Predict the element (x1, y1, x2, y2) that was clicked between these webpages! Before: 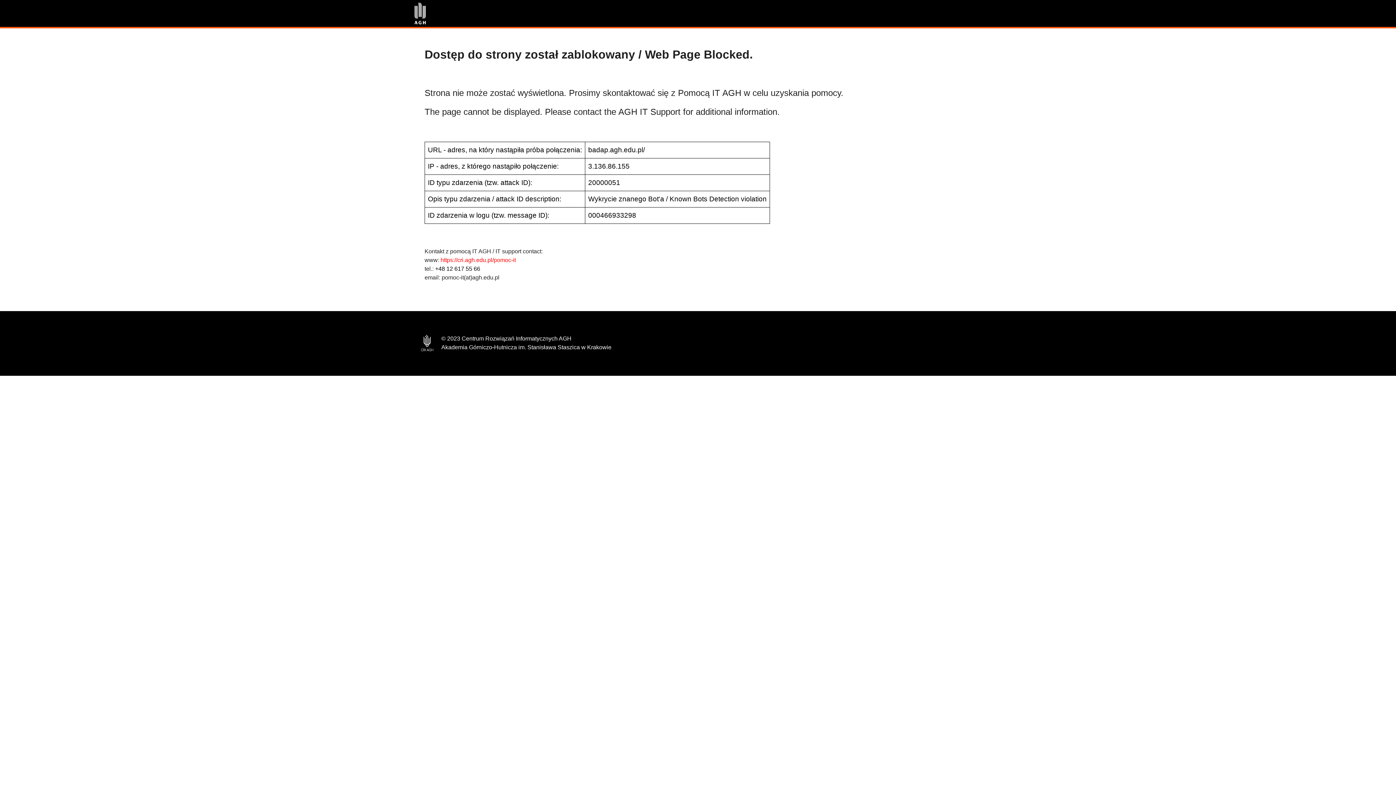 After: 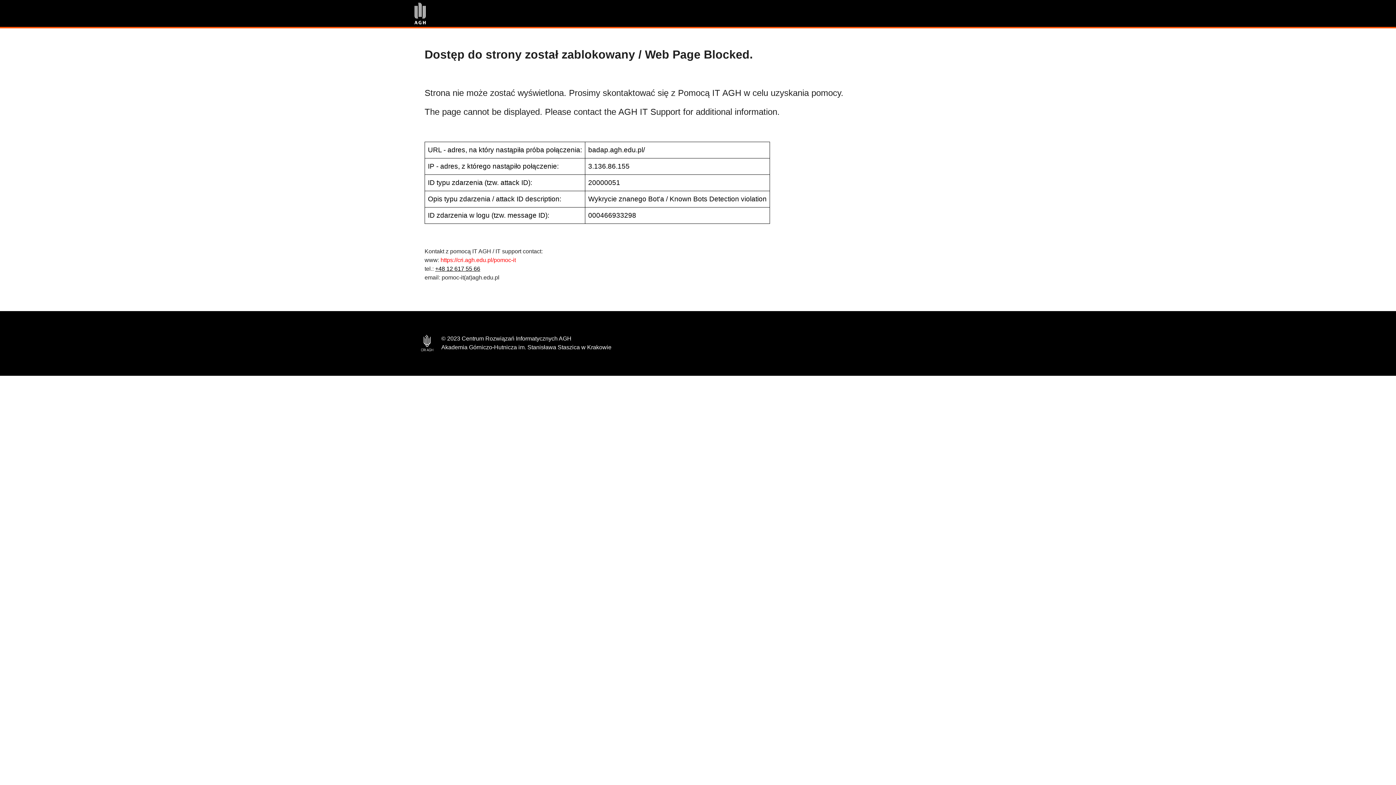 Action: bbox: (435, 265, 480, 272) label: +48 12 617 55 66